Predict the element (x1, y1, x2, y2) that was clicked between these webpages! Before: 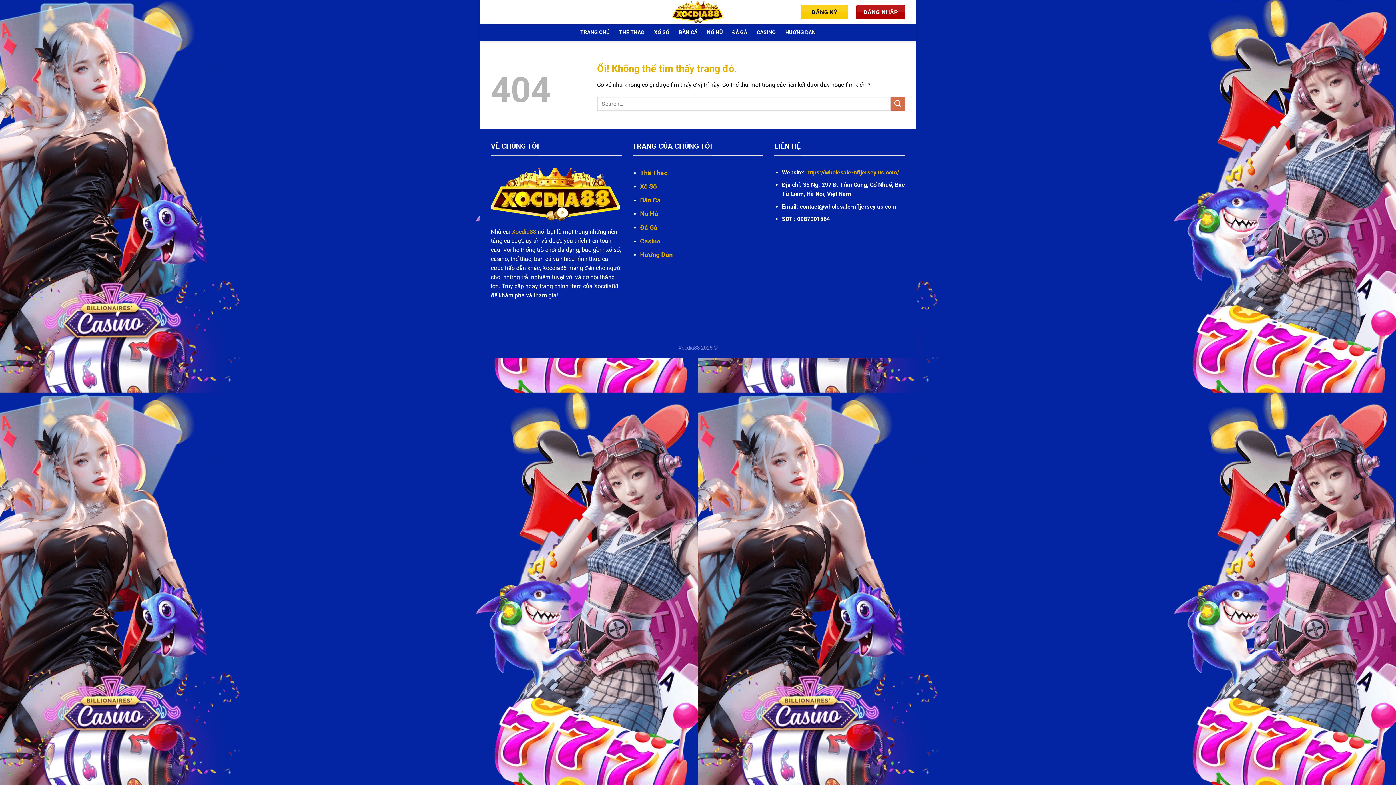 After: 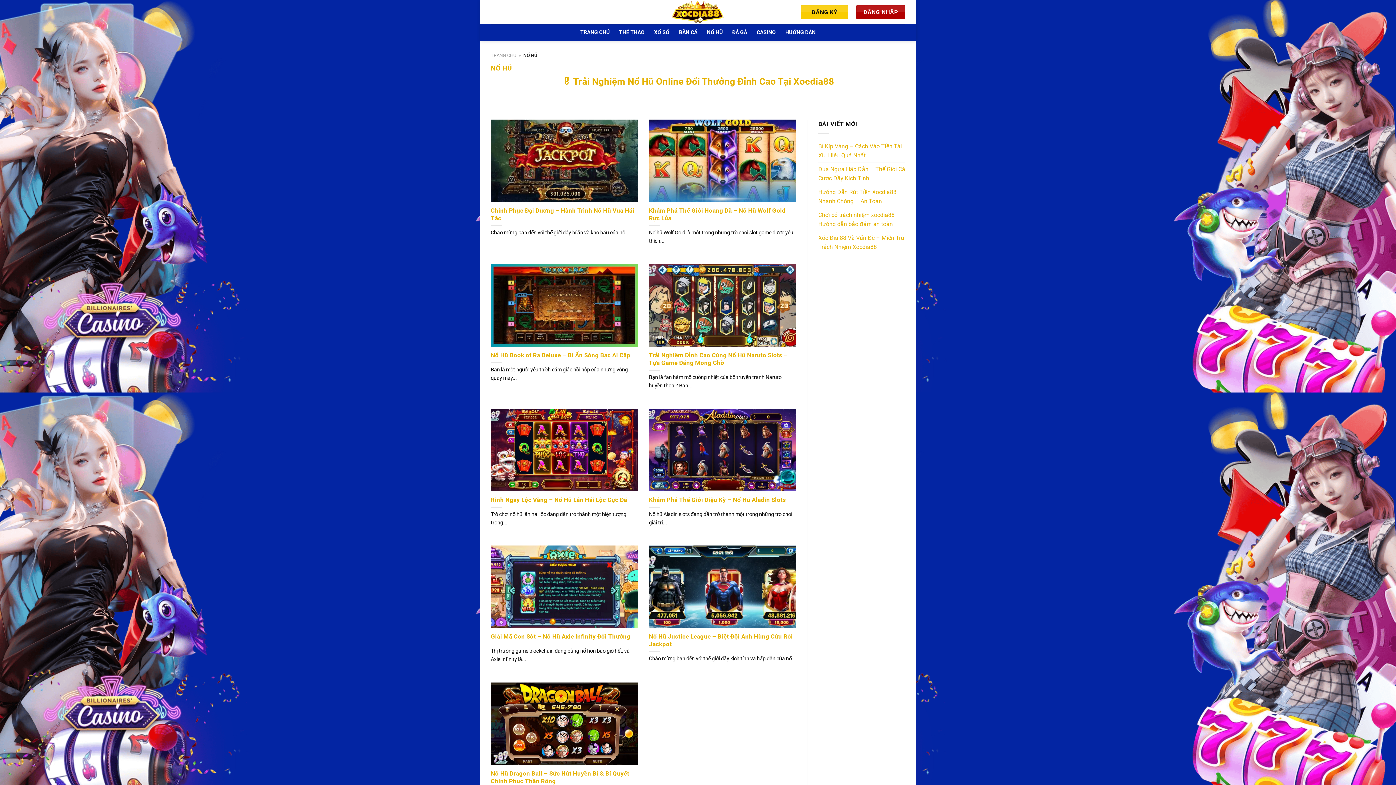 Action: label: Nổ Hủ  bbox: (640, 210, 659, 217)